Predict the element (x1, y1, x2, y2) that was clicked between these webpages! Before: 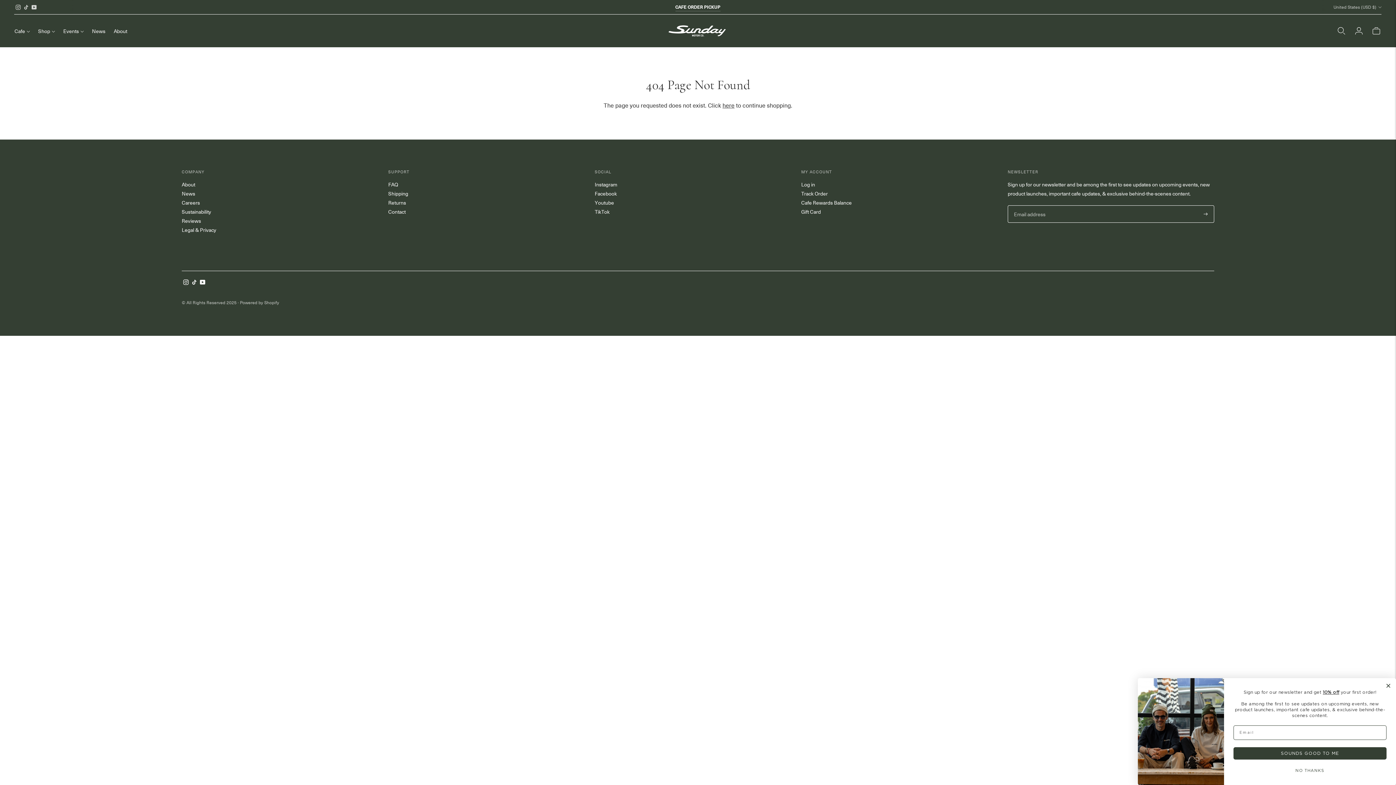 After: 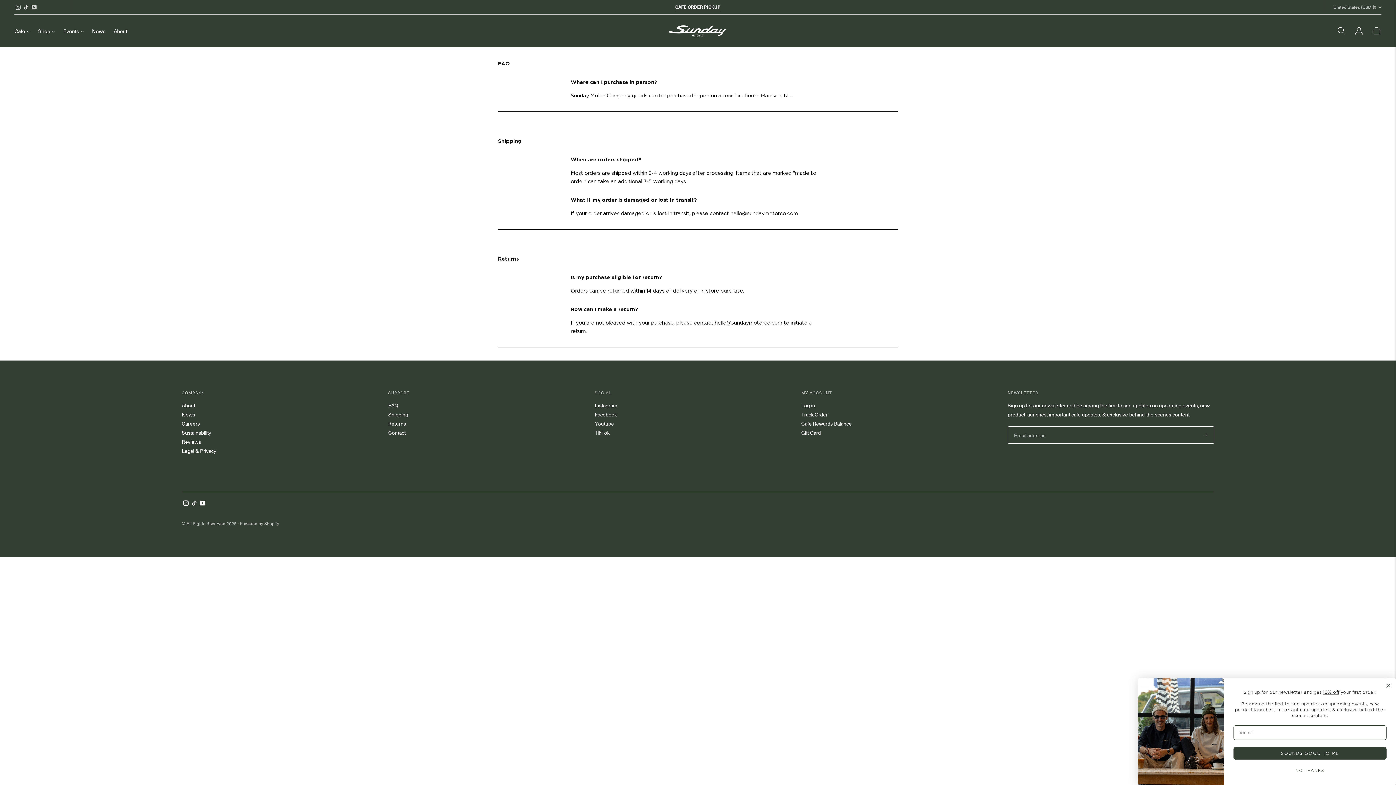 Action: label: Returns bbox: (388, 198, 406, 206)